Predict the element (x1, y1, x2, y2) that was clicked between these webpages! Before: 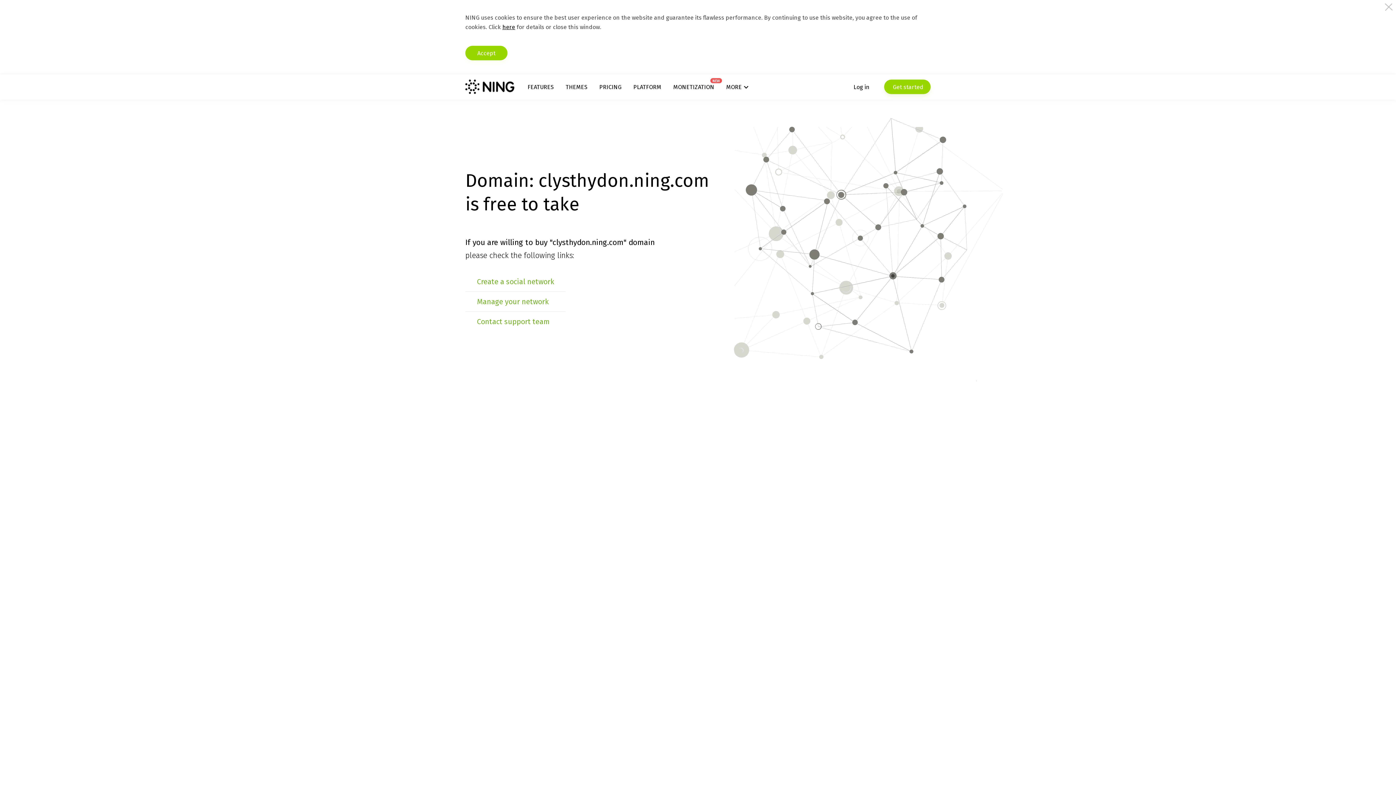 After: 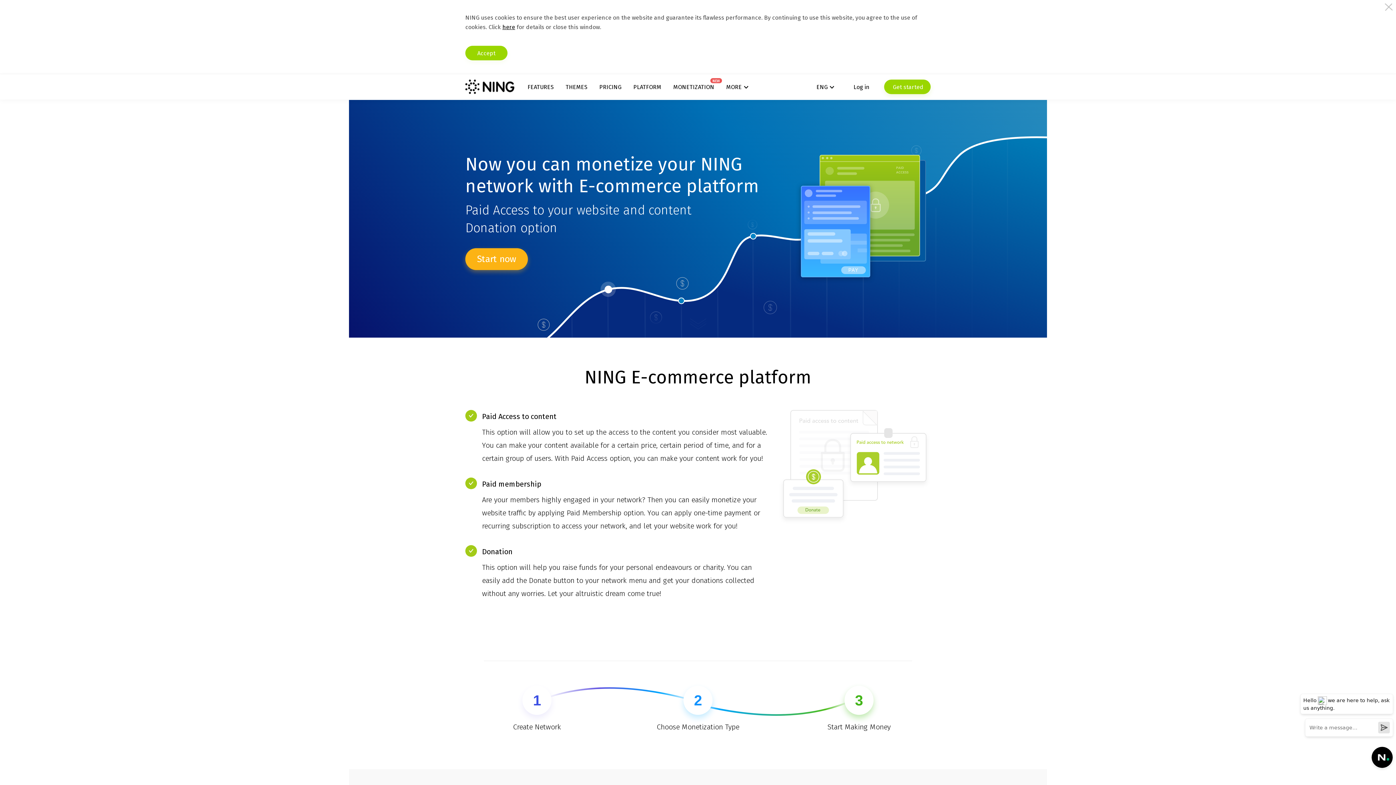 Action: bbox: (673, 83, 714, 90) label: MONETIZATION
NEW